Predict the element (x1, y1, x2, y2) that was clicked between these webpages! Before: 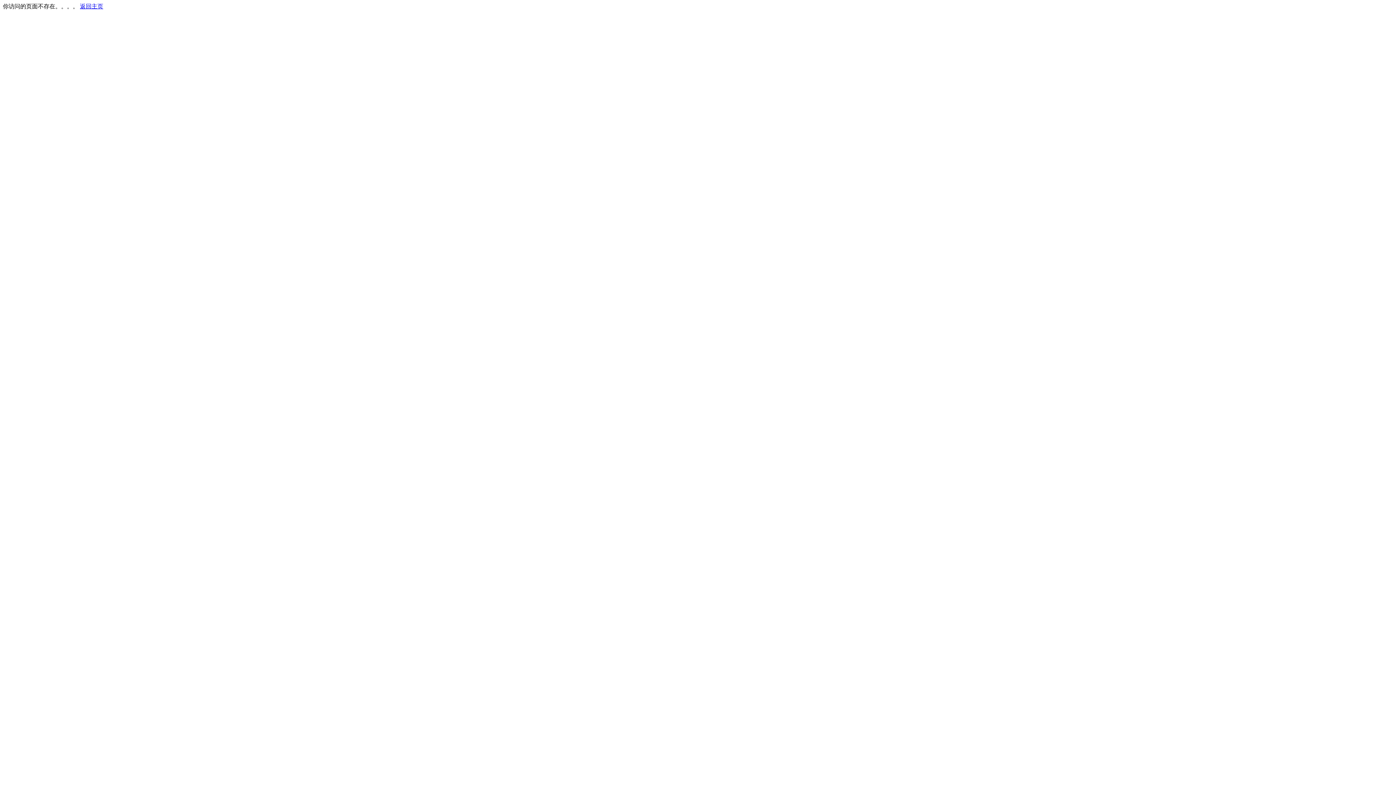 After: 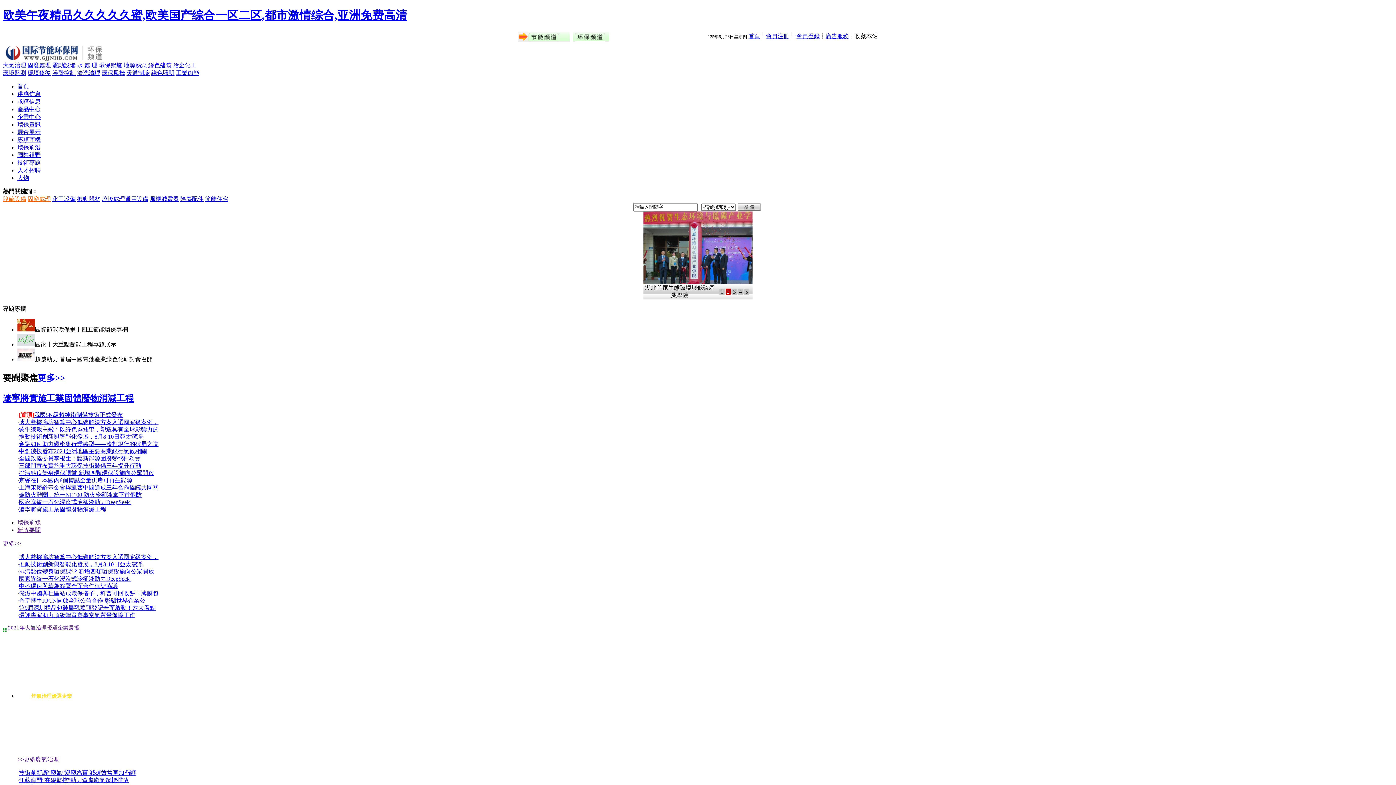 Action: bbox: (80, 3, 103, 9) label: 返回主页